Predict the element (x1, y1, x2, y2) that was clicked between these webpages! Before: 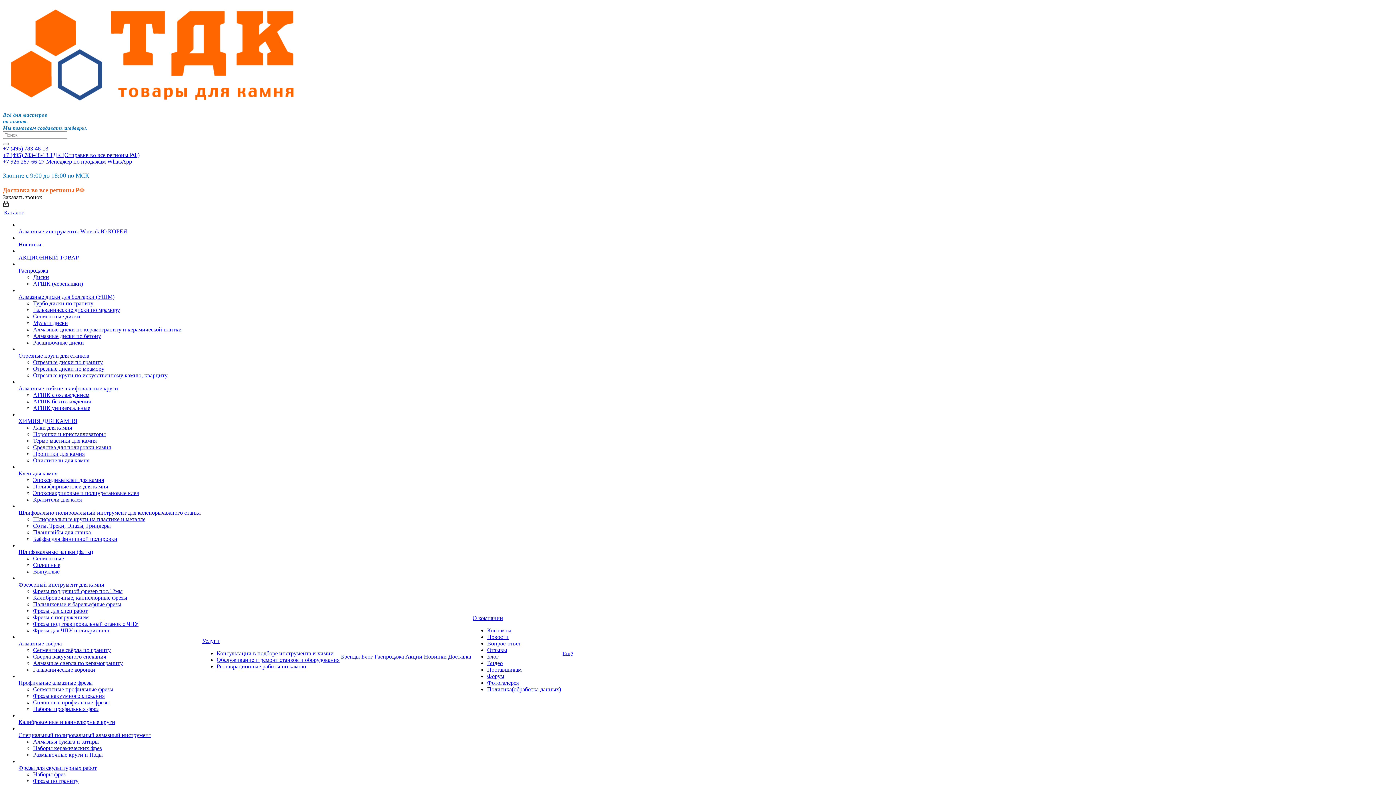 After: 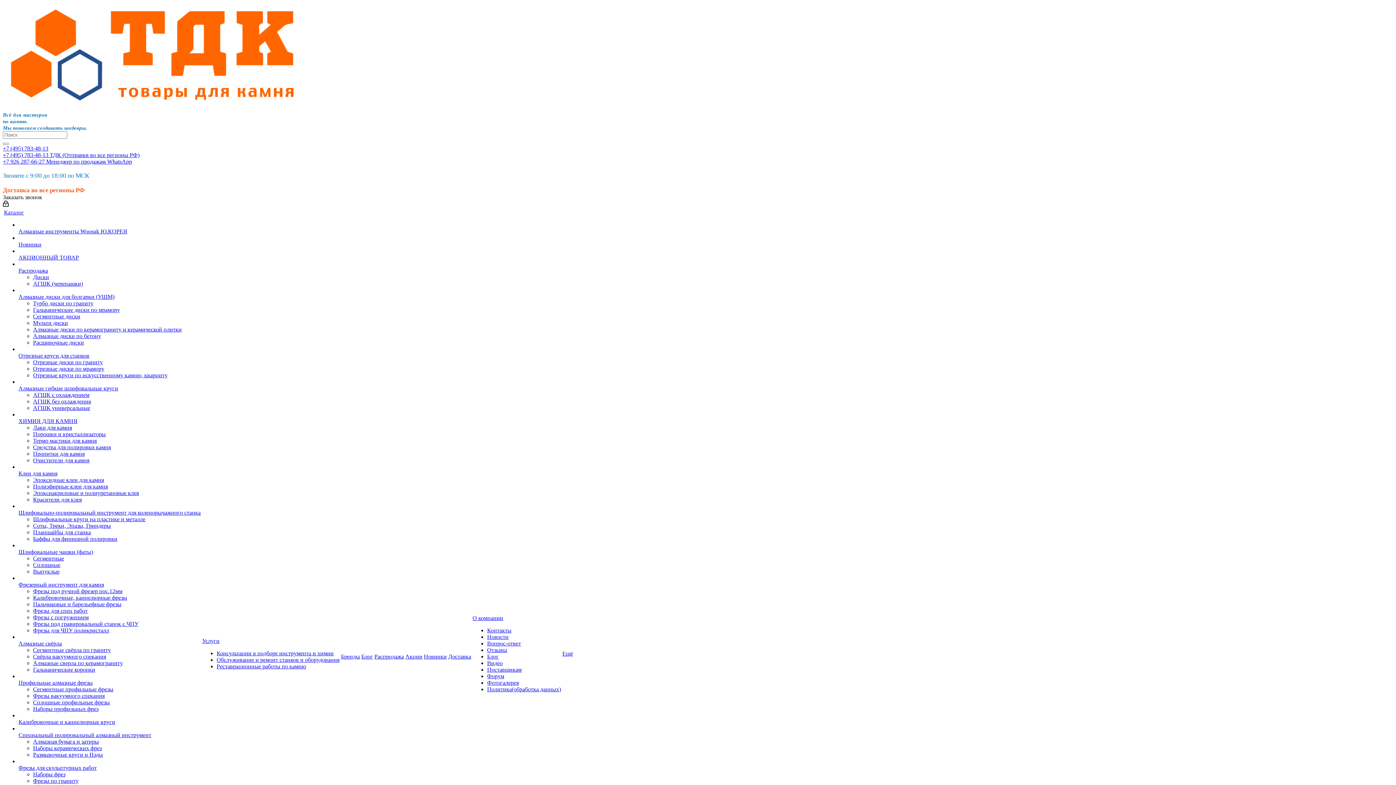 Action: label: Наборы фрез bbox: (33, 771, 65, 777)